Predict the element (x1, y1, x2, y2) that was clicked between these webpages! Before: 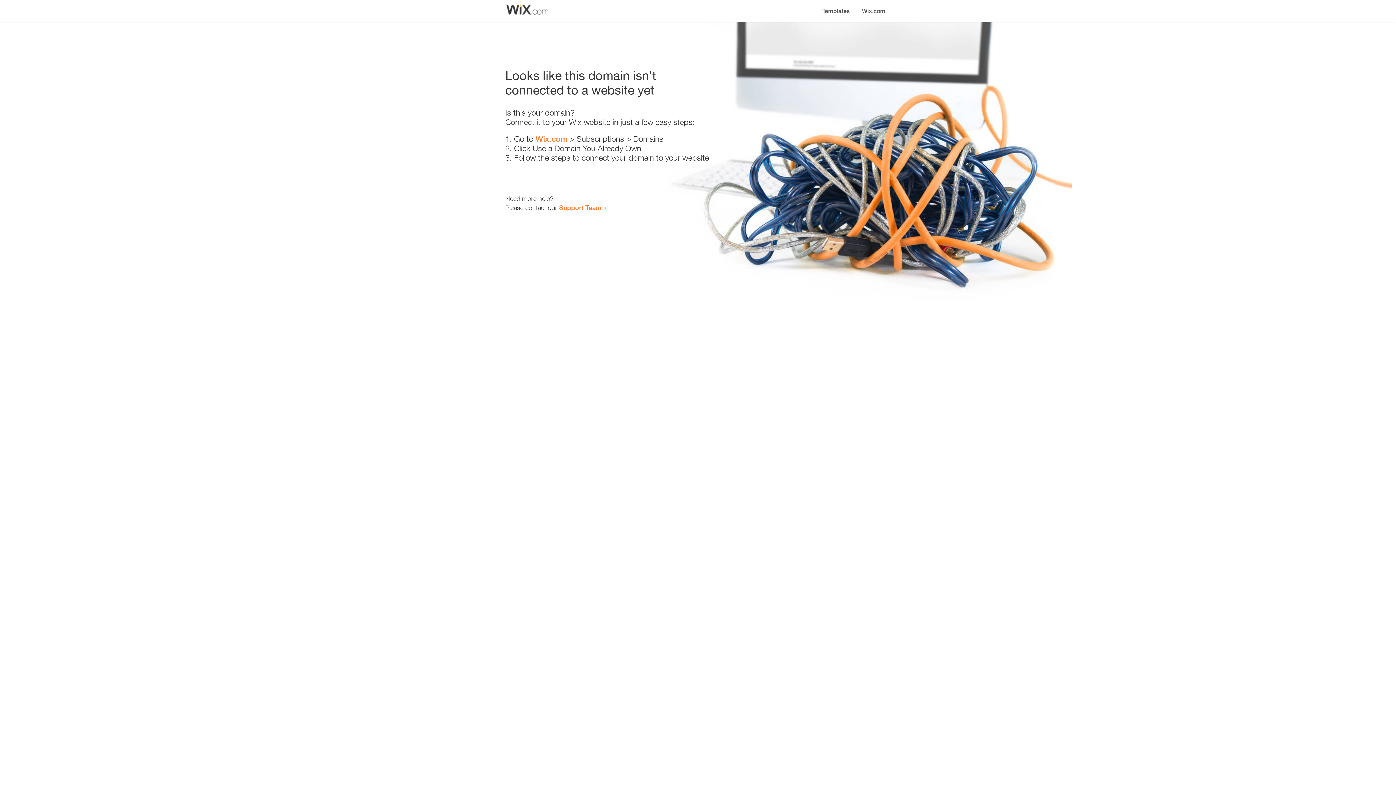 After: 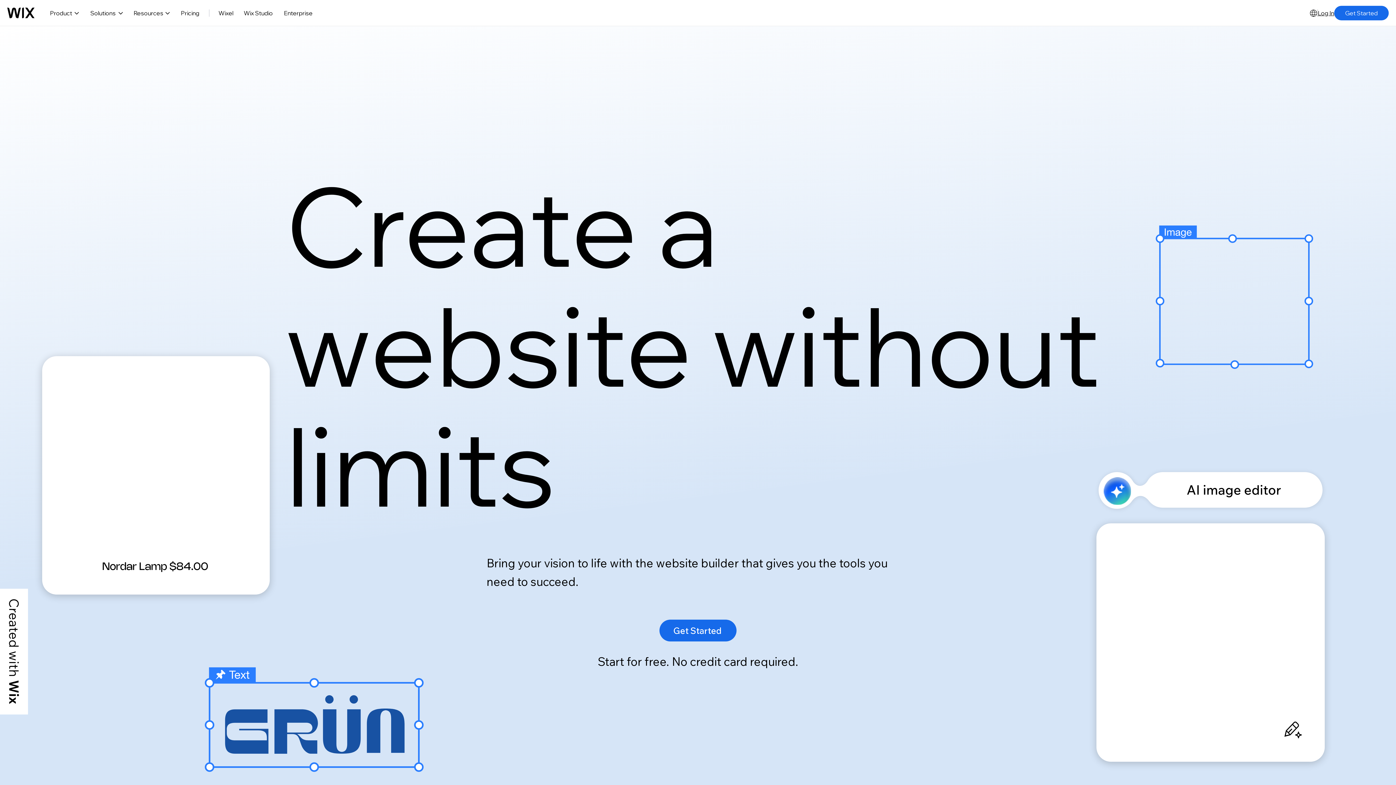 Action: bbox: (535, 134, 567, 143) label: Wix.com